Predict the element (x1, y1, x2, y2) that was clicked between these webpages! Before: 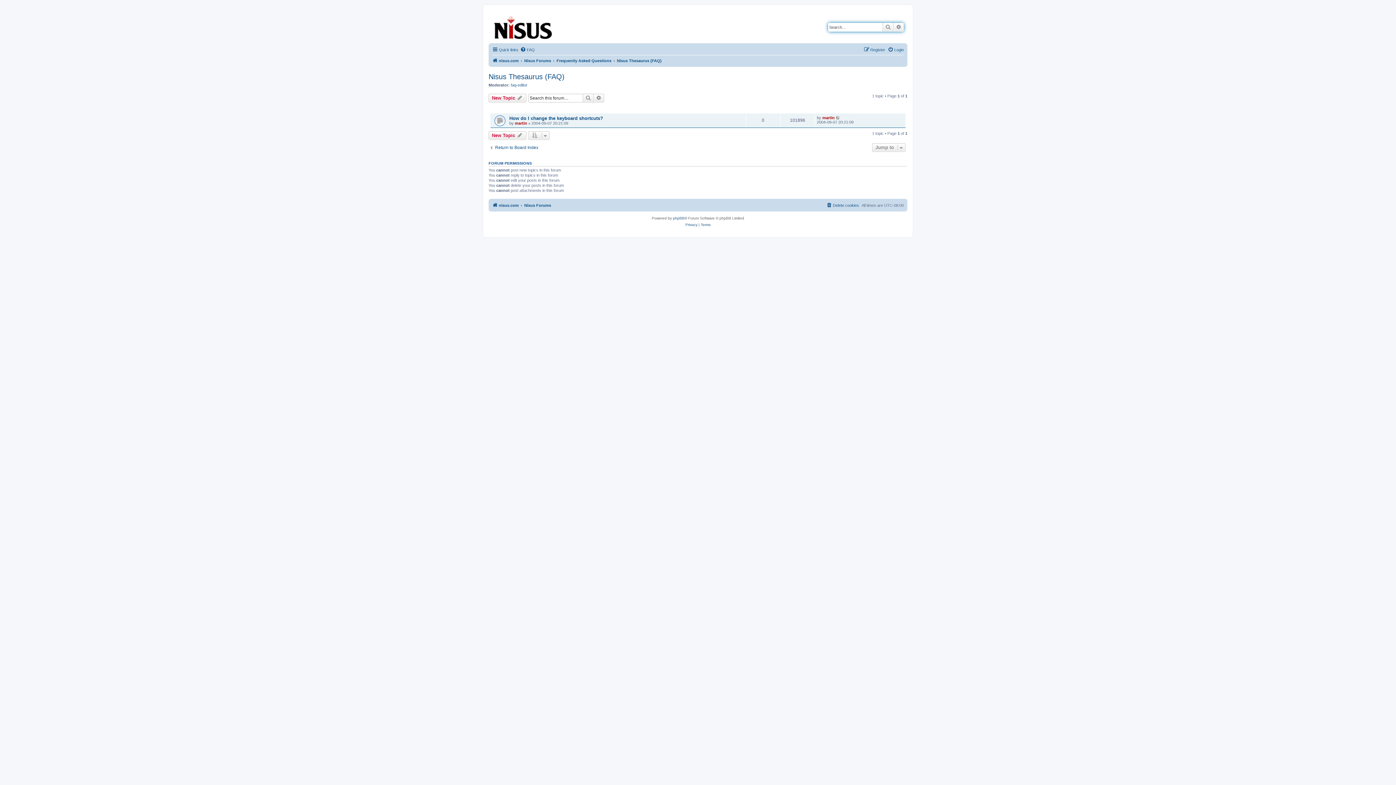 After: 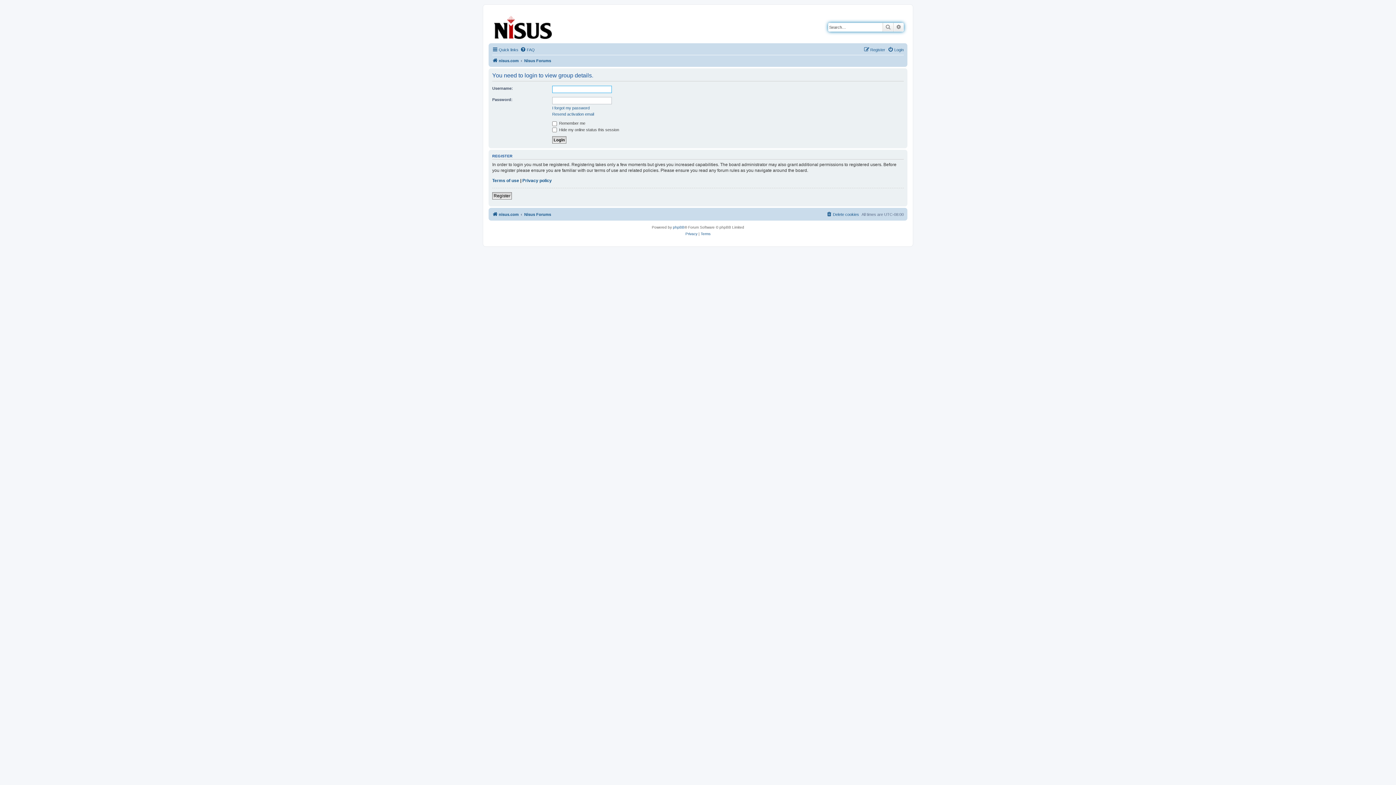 Action: label: faq-editor bbox: (510, 82, 527, 87)